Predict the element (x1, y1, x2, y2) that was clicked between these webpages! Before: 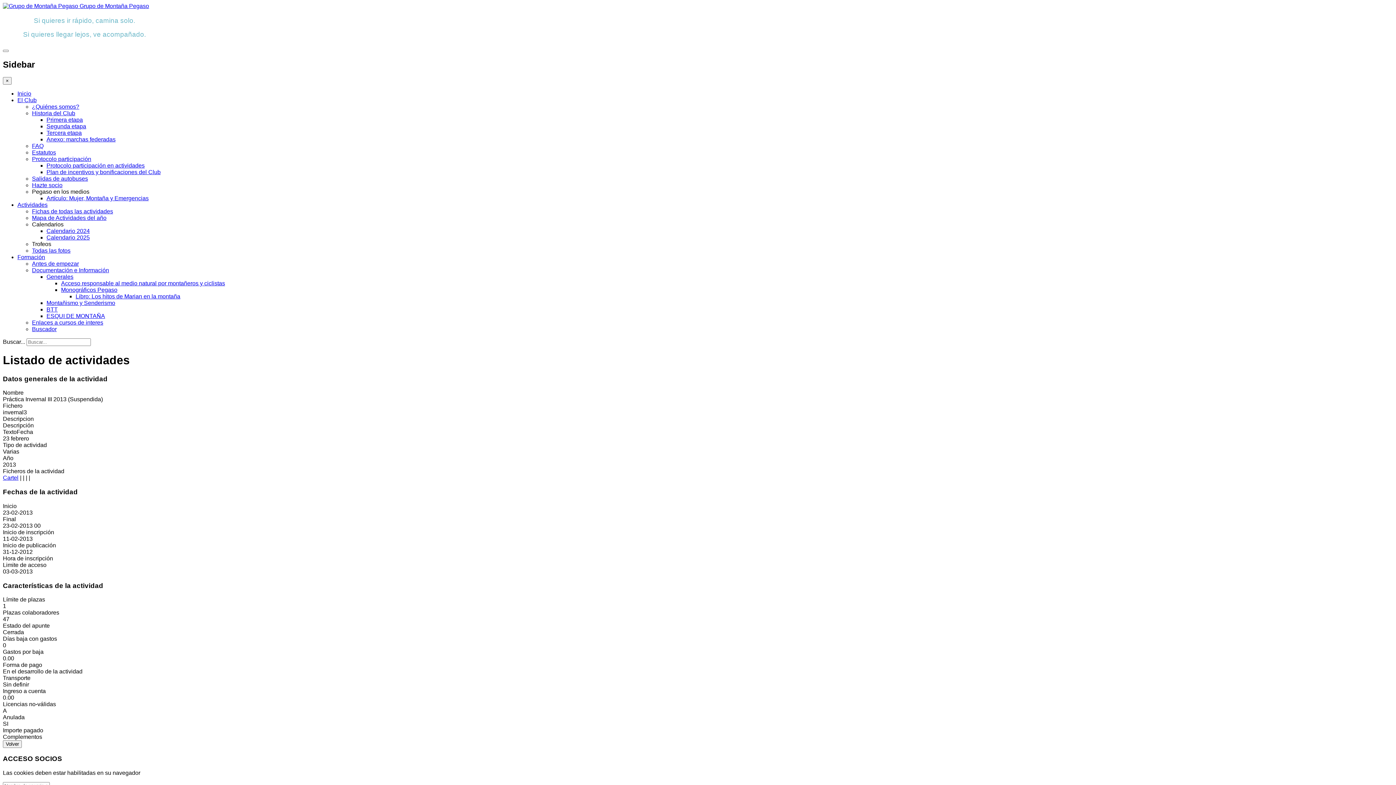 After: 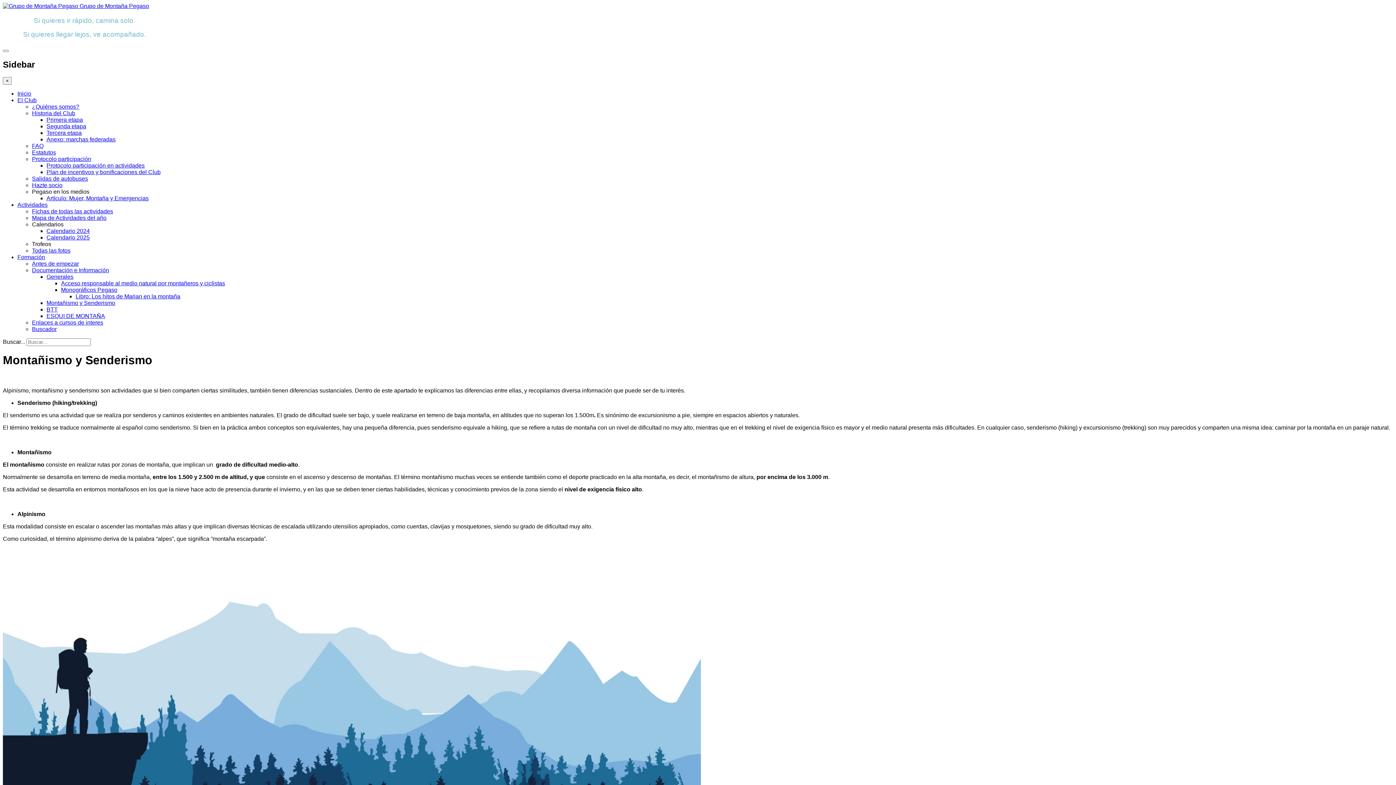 Action: bbox: (46, 299, 115, 306) label: Montañismo y Senderismo